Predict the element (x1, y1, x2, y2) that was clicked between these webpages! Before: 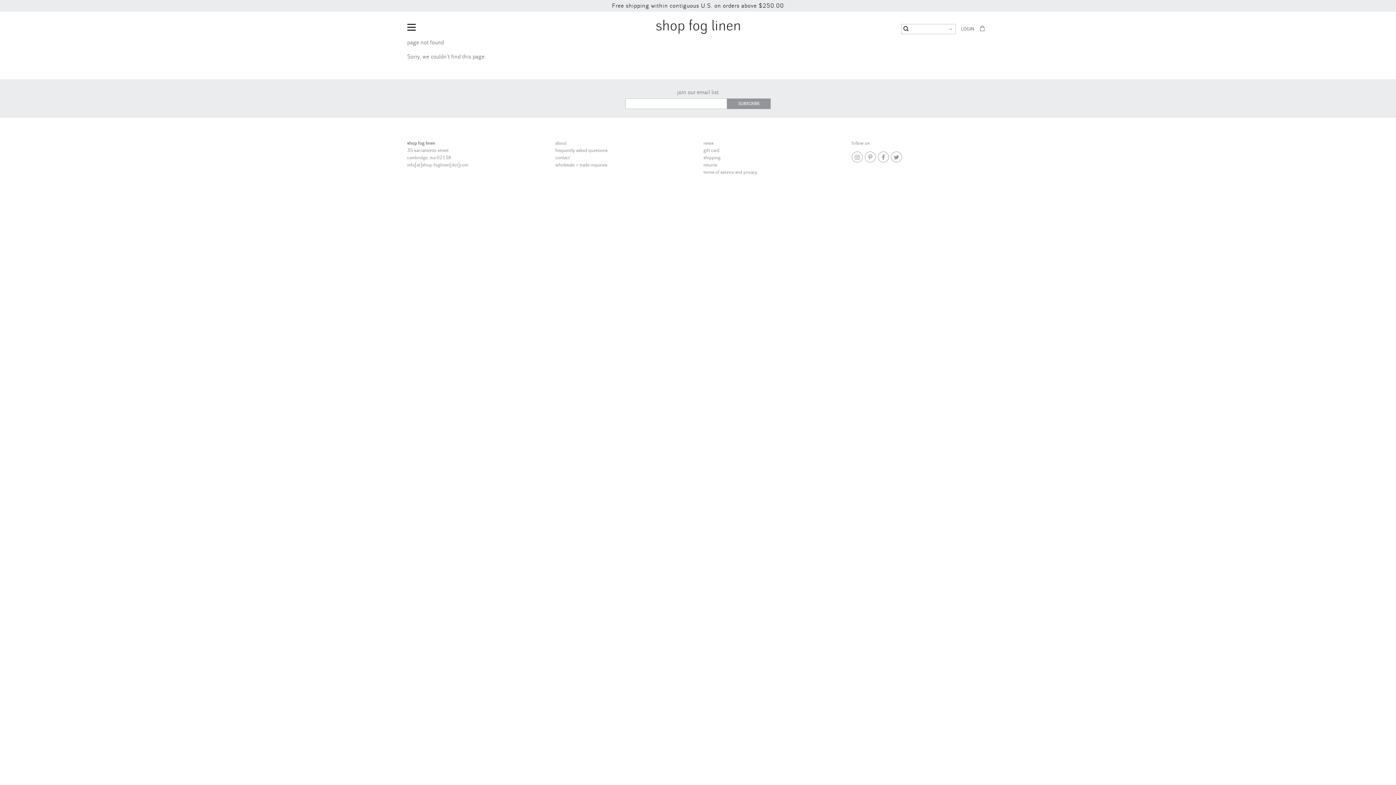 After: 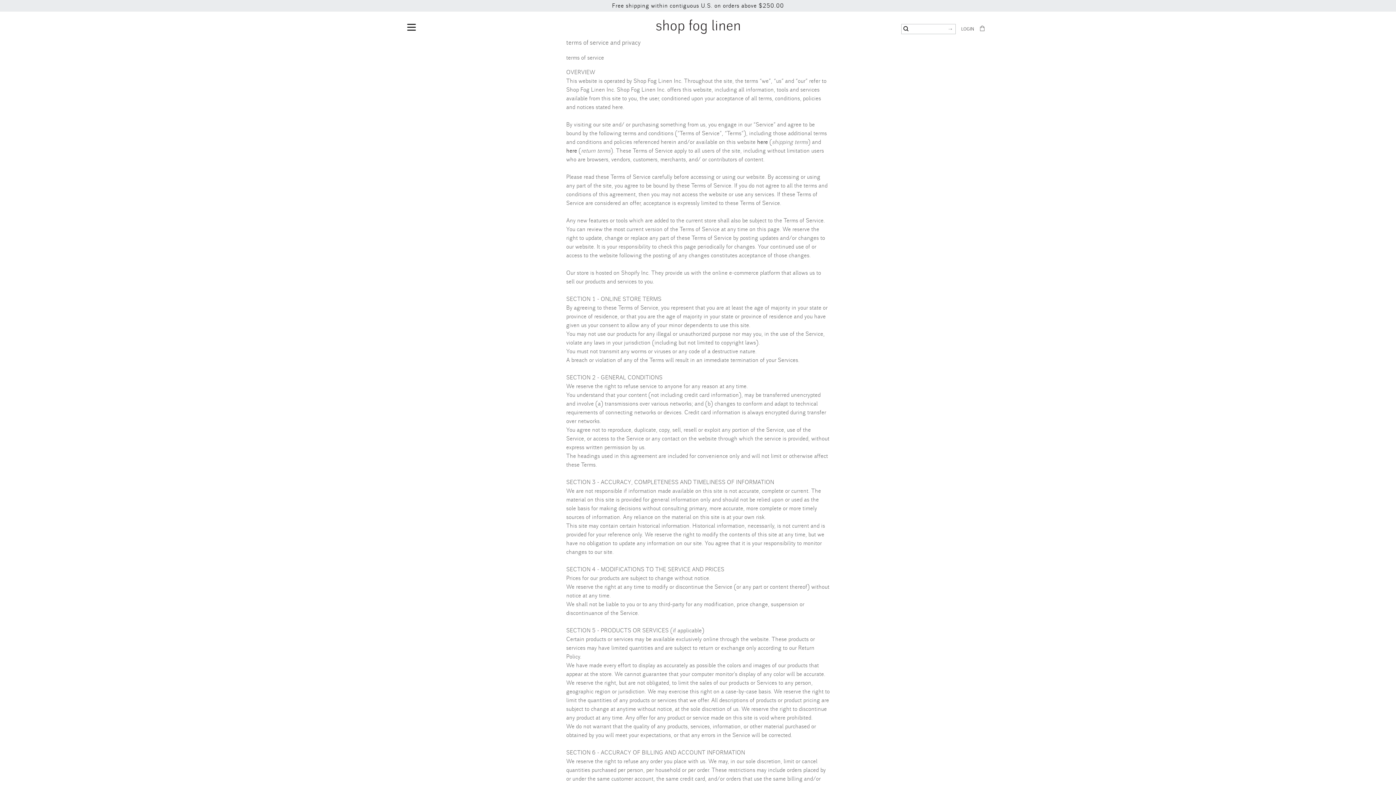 Action: bbox: (703, 169, 757, 175) label: terms of service and privacy